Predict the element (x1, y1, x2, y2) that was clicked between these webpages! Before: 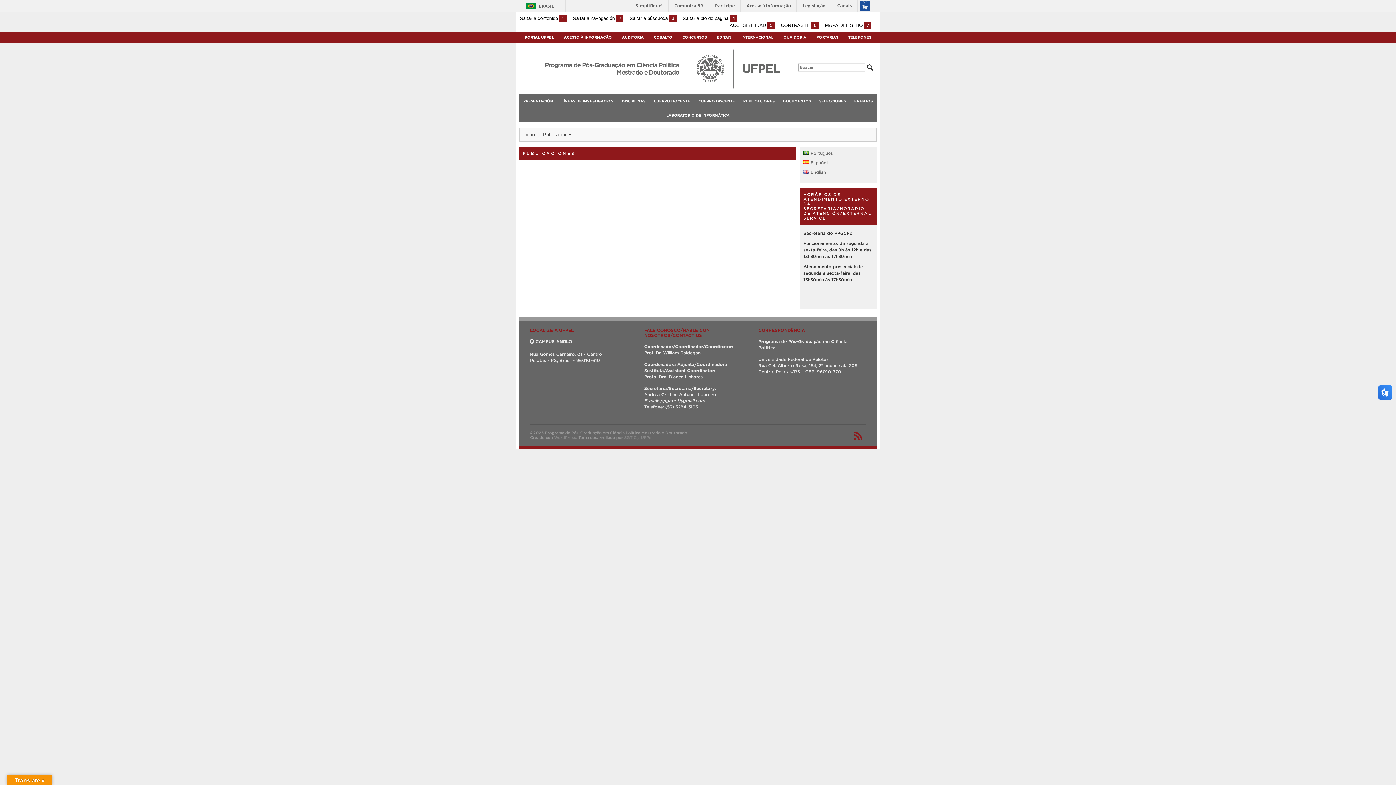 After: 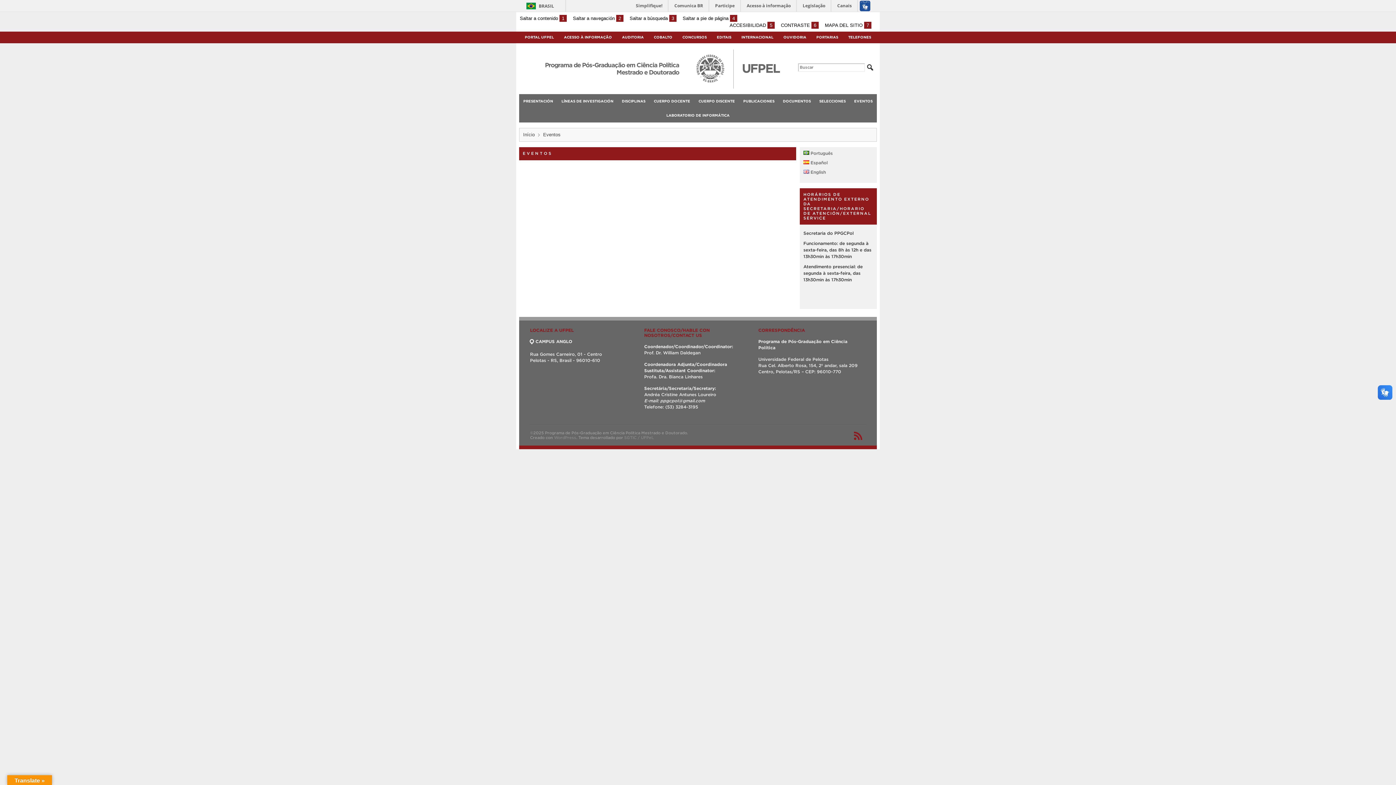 Action: label: EVENTOS bbox: (850, 94, 876, 108)